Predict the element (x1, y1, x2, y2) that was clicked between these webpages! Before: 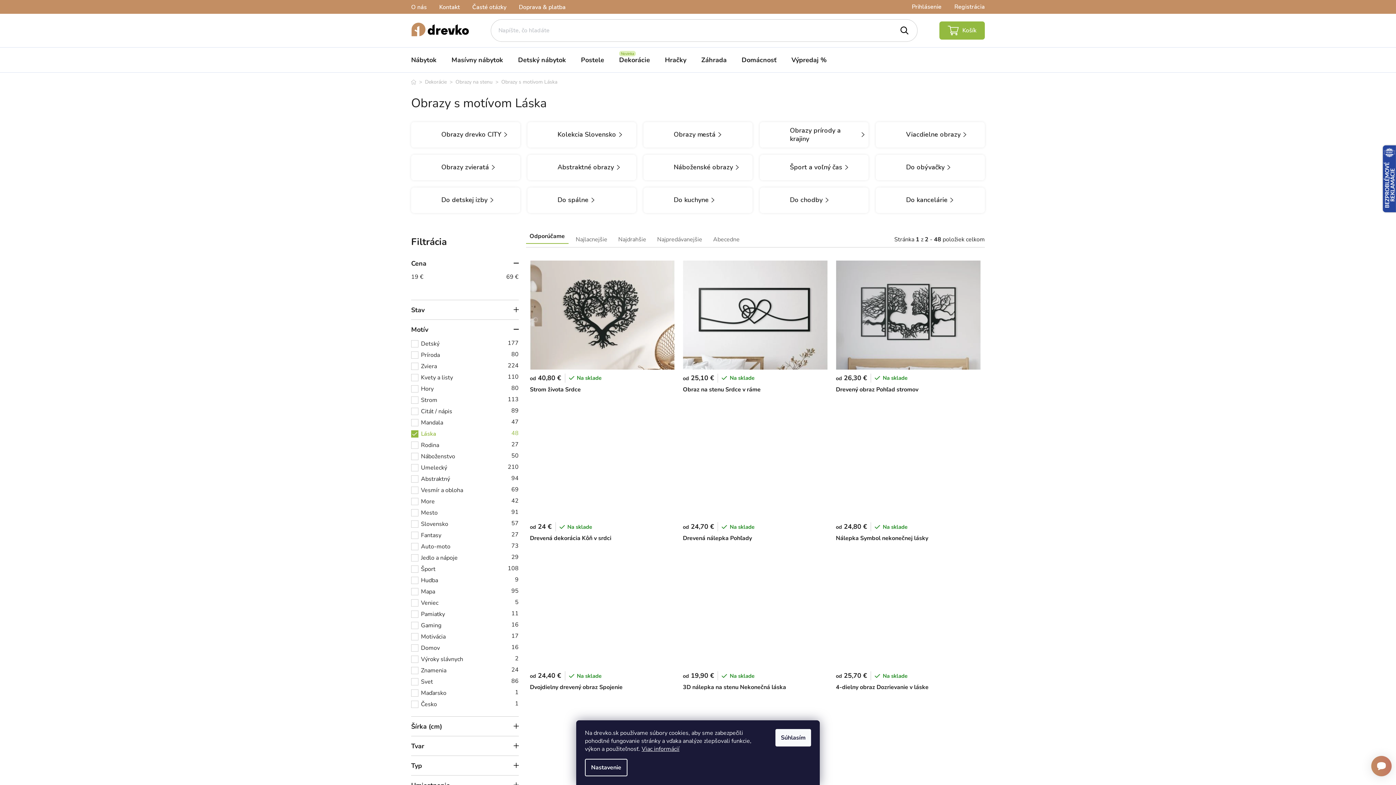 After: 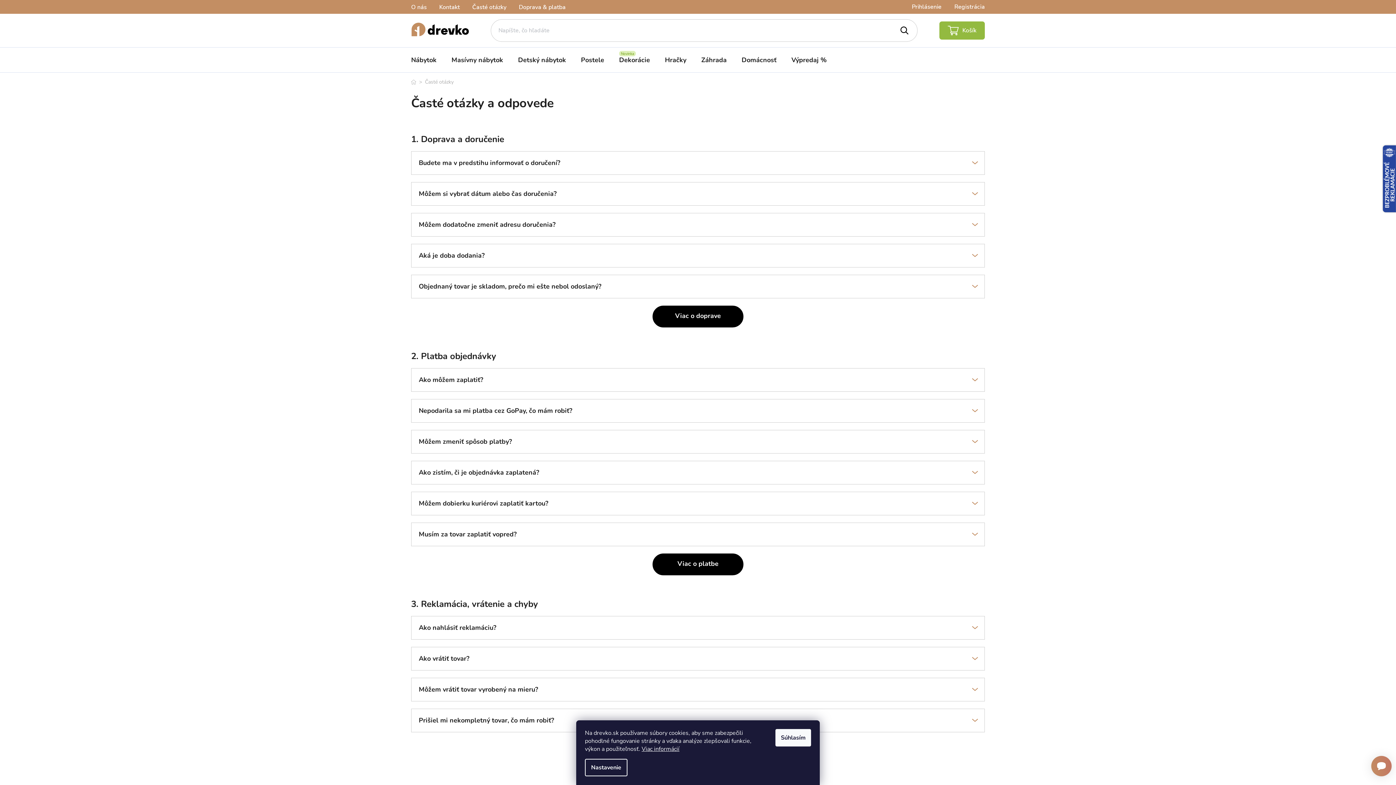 Action: label: Časté otázky bbox: (466, 1, 512, 12)